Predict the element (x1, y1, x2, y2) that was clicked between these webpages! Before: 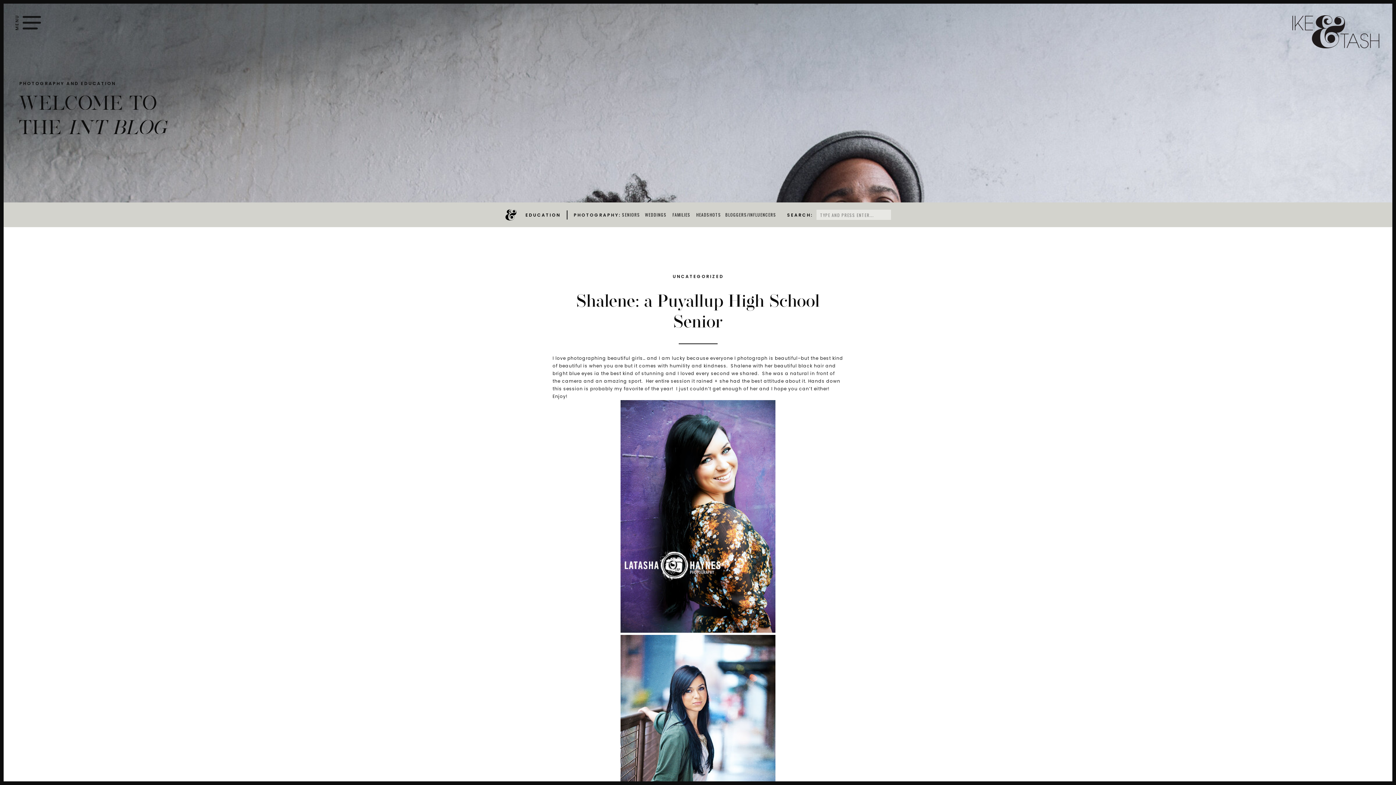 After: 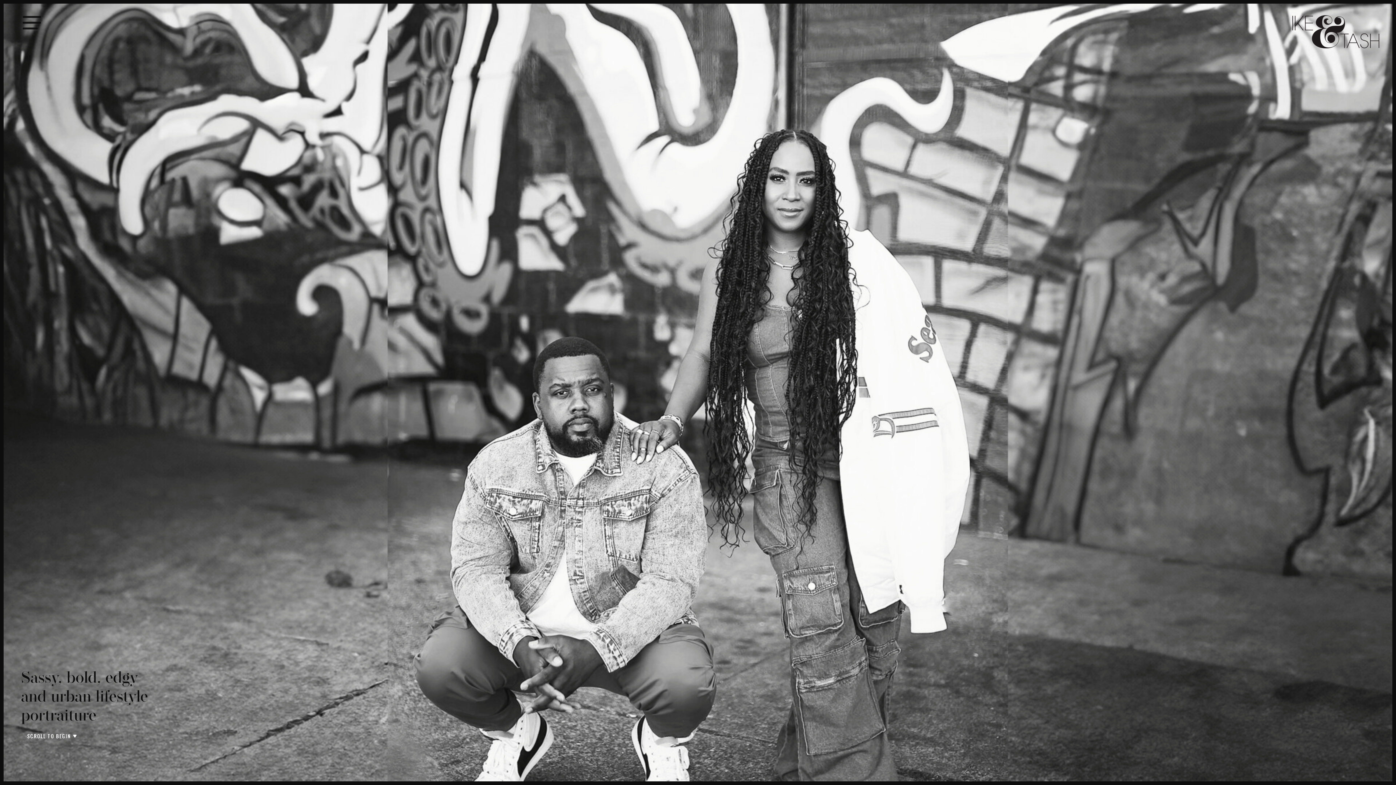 Action: bbox: (1292, 15, 1379, 48)